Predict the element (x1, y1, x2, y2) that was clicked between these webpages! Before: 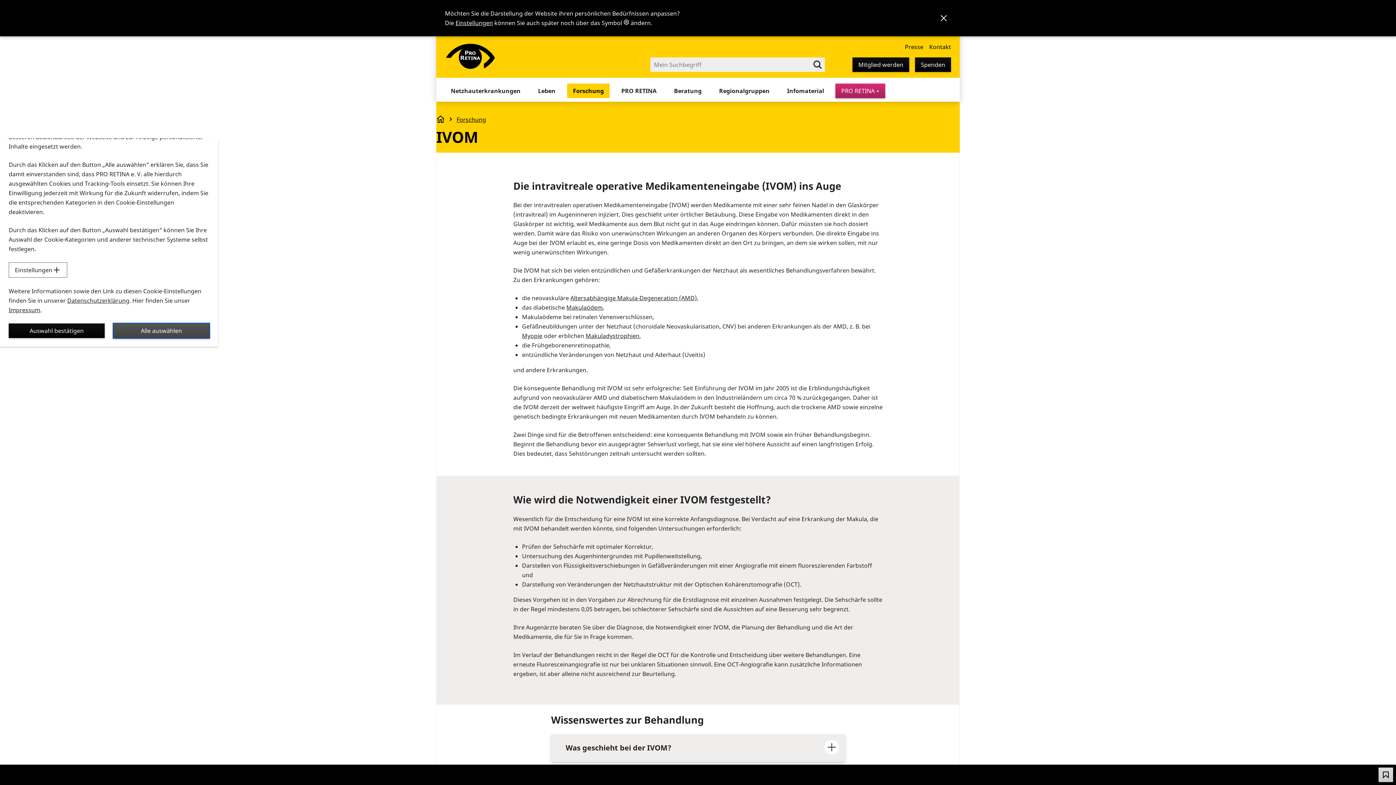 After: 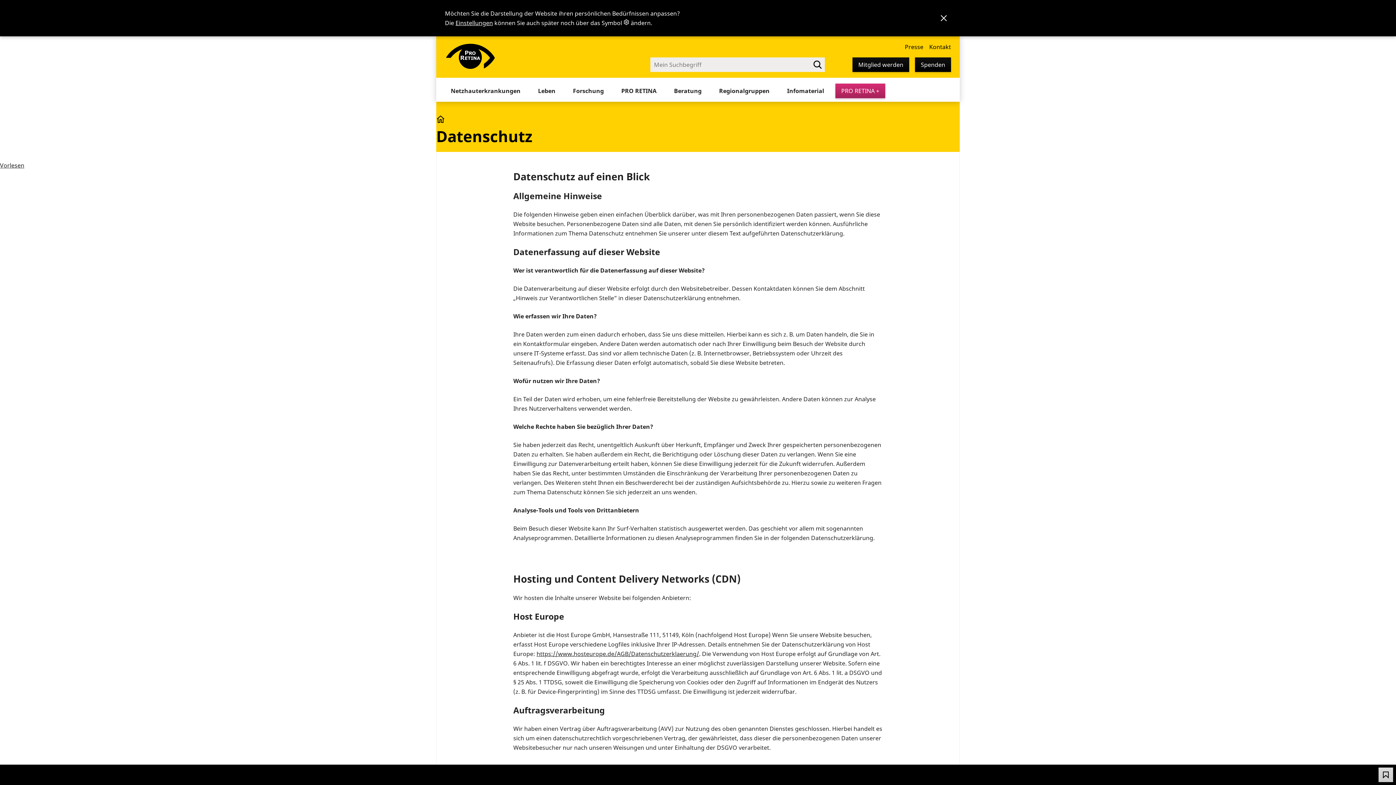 Action: label: Datenschutzerklärung bbox: (67, 296, 129, 304)